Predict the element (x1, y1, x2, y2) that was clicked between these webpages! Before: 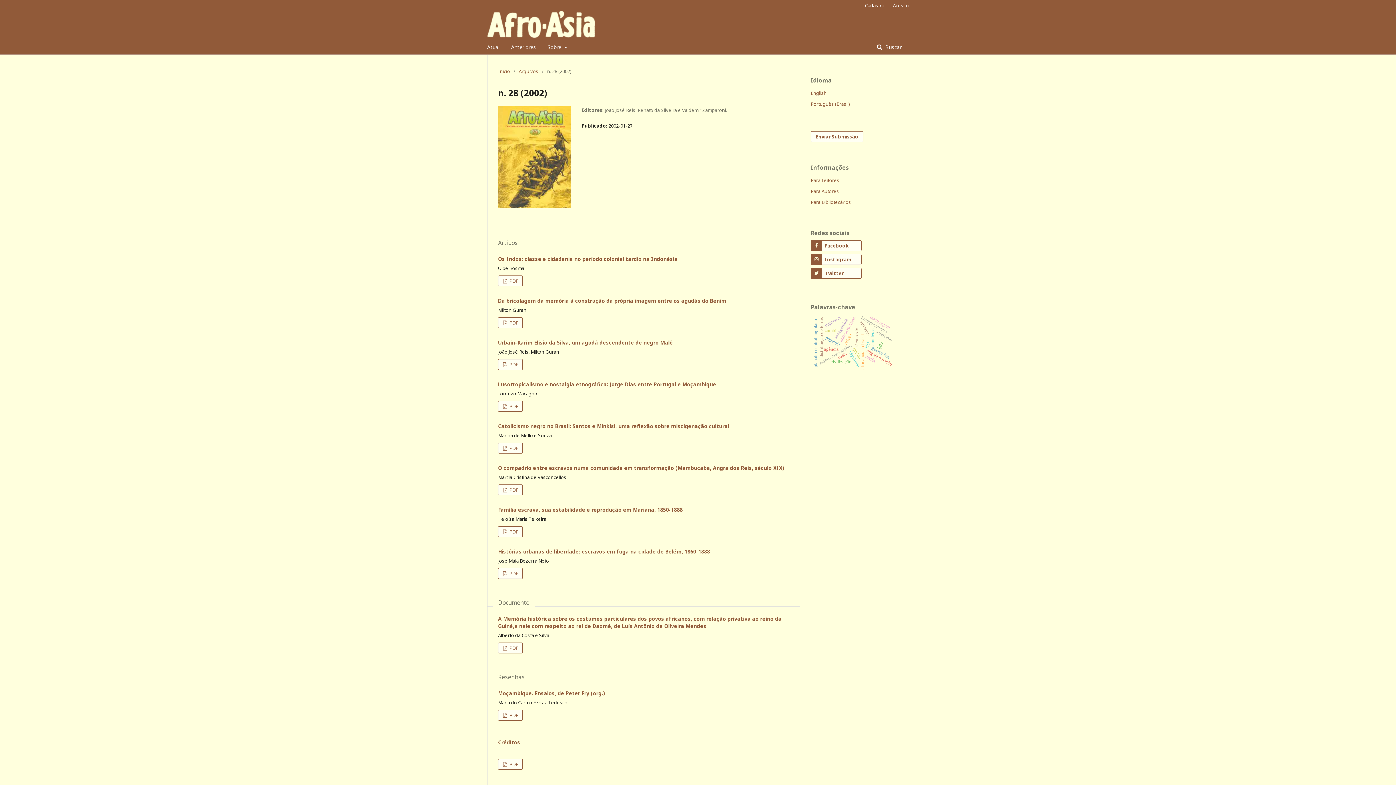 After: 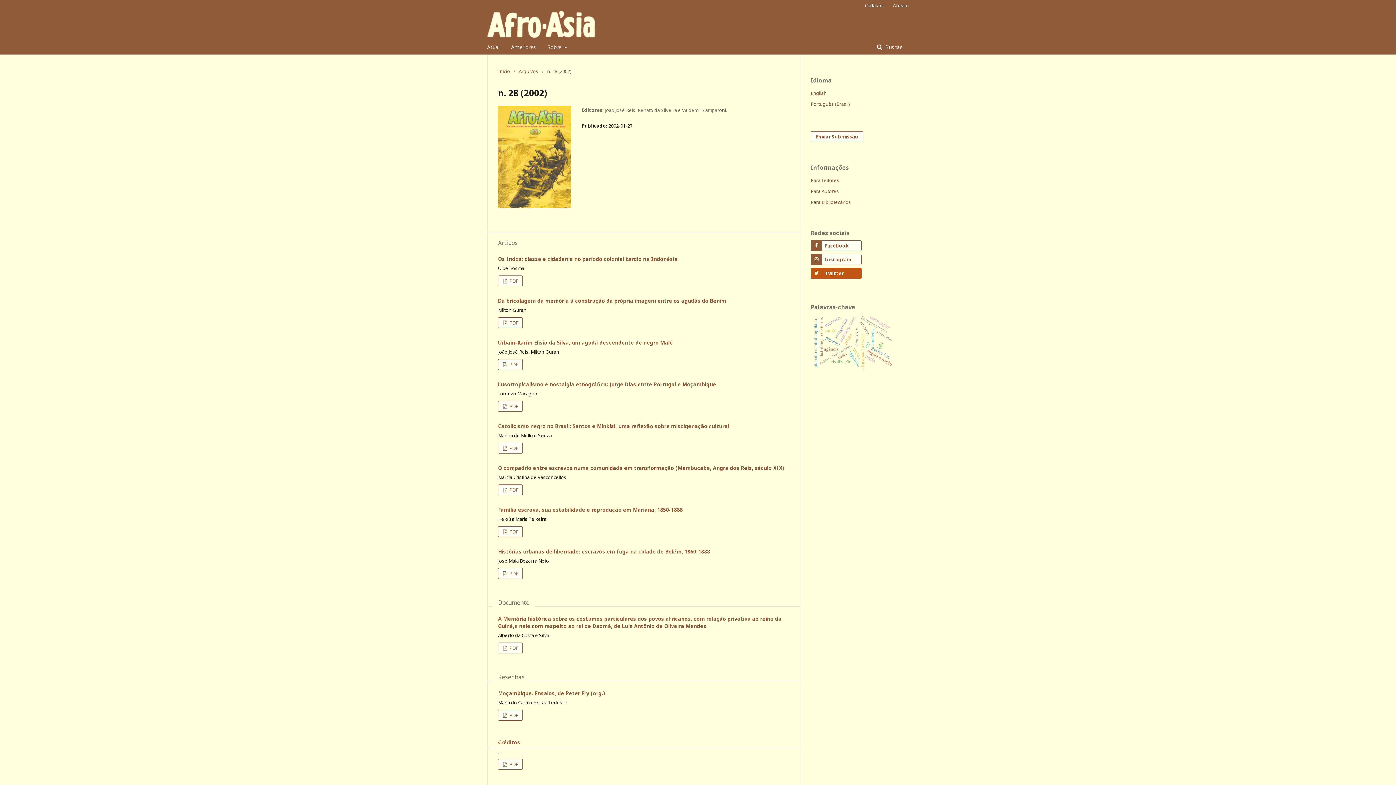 Action: bbox: (810, 268, 861, 278) label: Twitter